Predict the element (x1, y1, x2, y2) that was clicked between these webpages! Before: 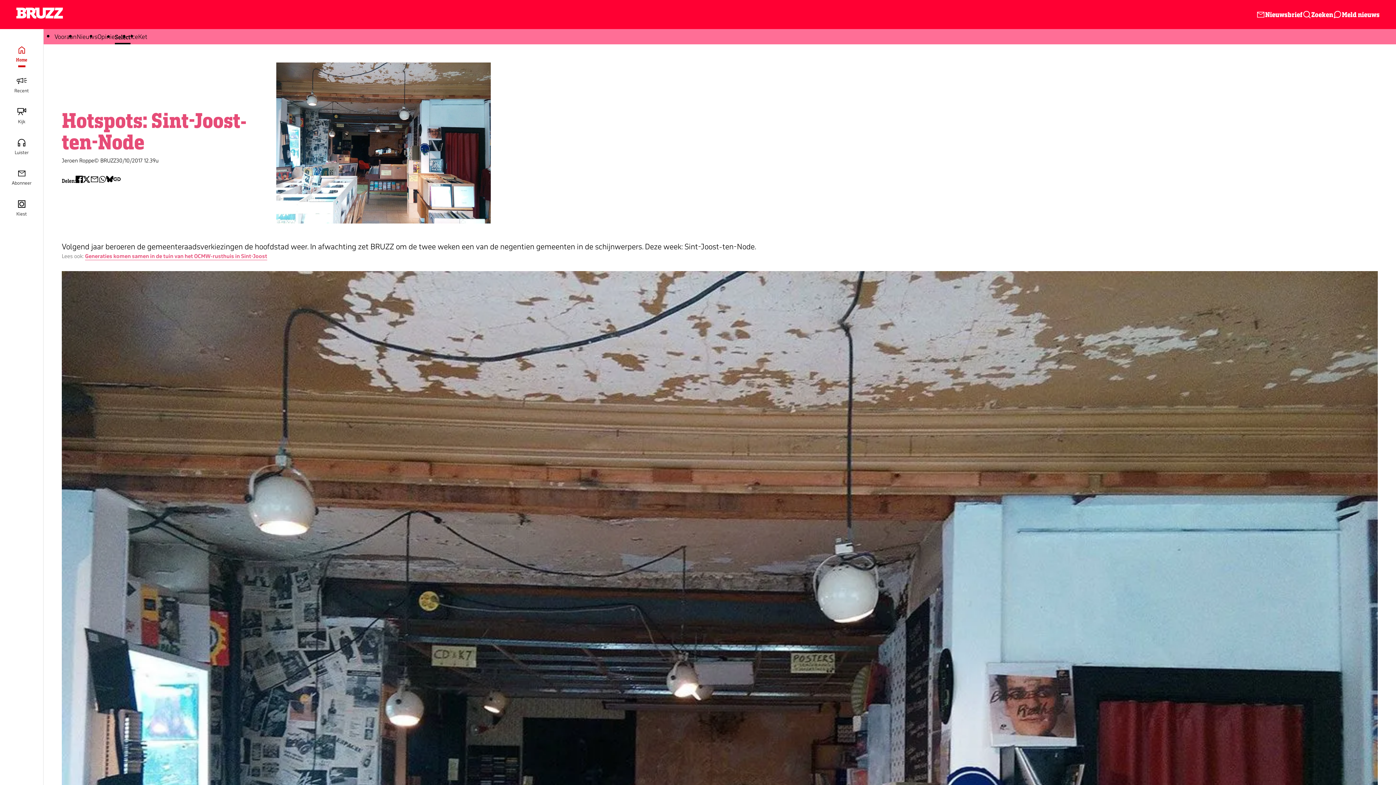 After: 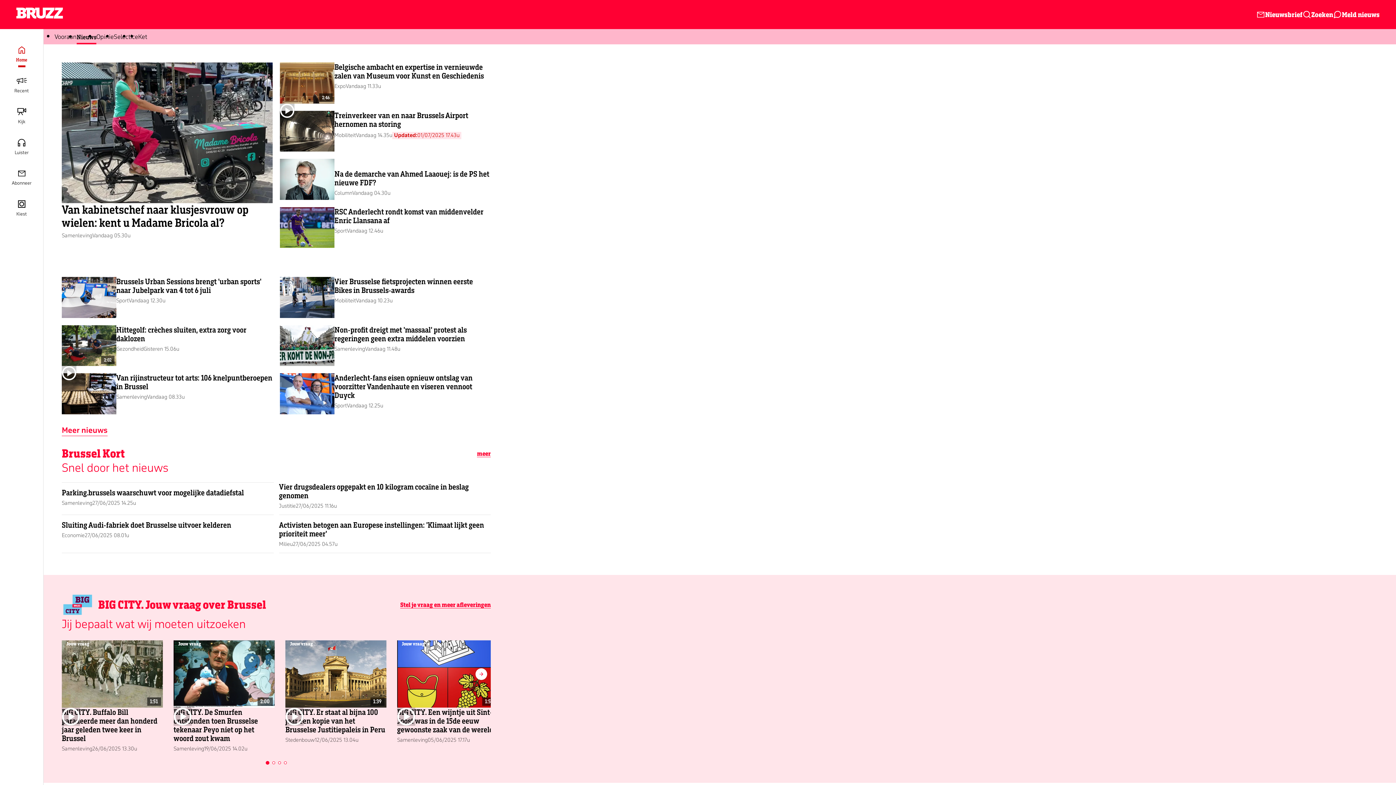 Action: label: Nieuws bbox: (76, 29, 97, 44)